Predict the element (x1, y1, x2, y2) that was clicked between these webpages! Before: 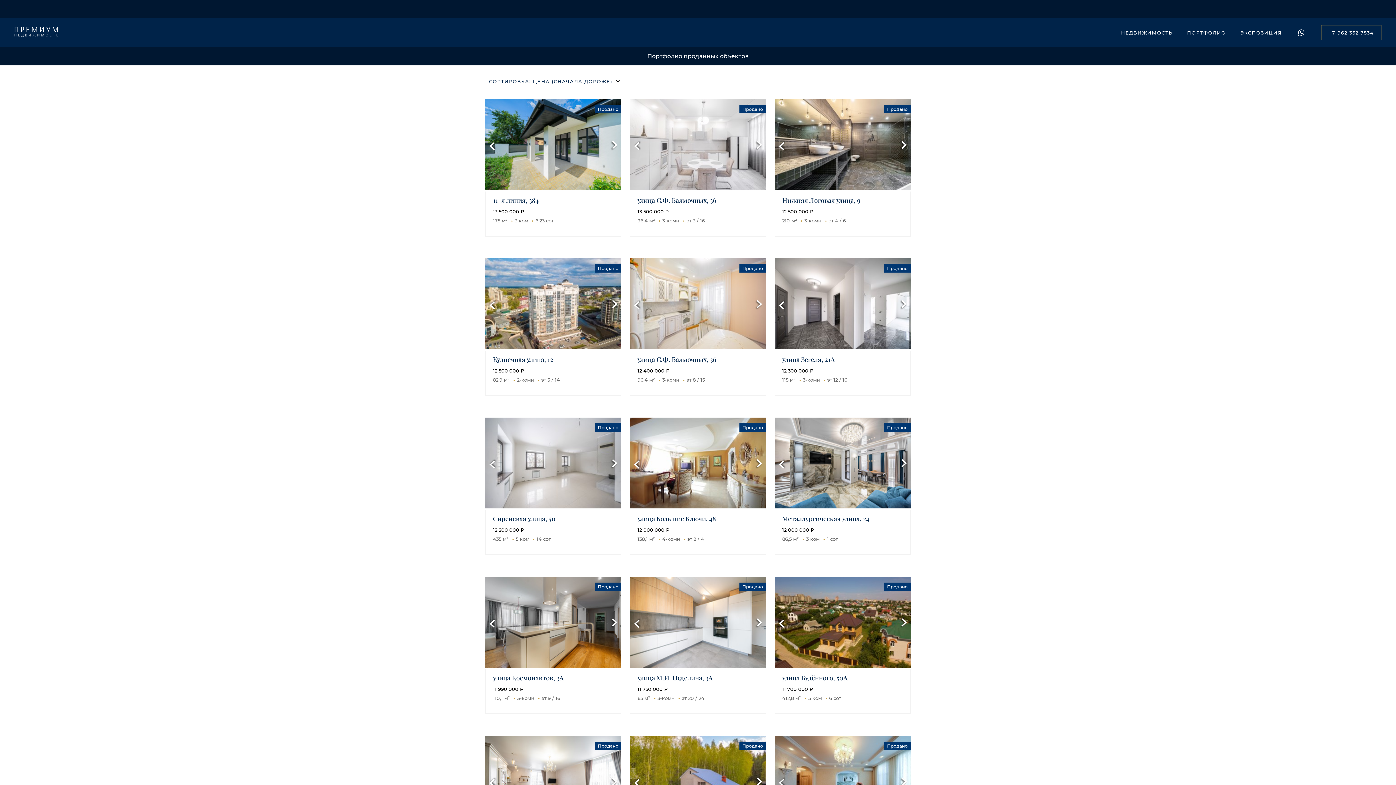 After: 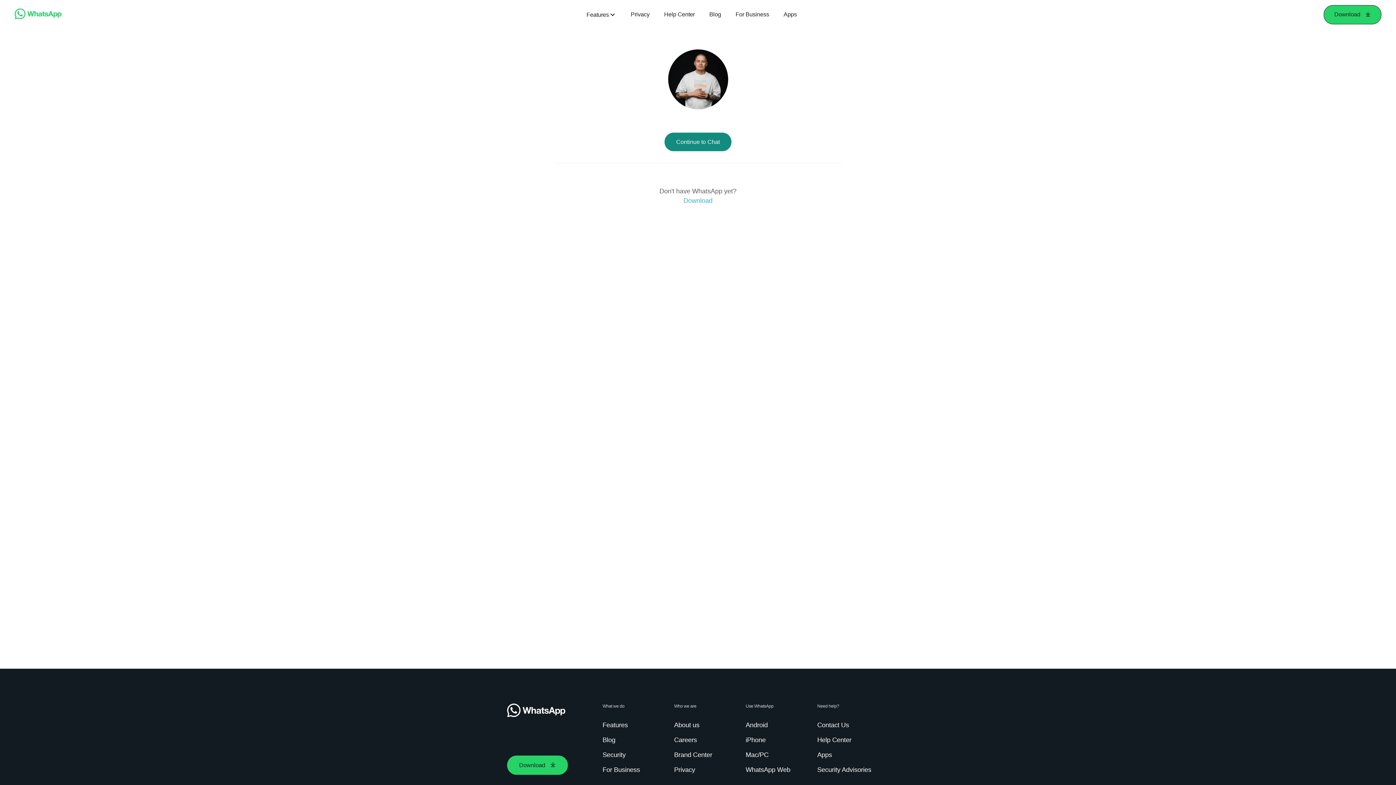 Action: bbox: (1289, 28, 1314, 36)